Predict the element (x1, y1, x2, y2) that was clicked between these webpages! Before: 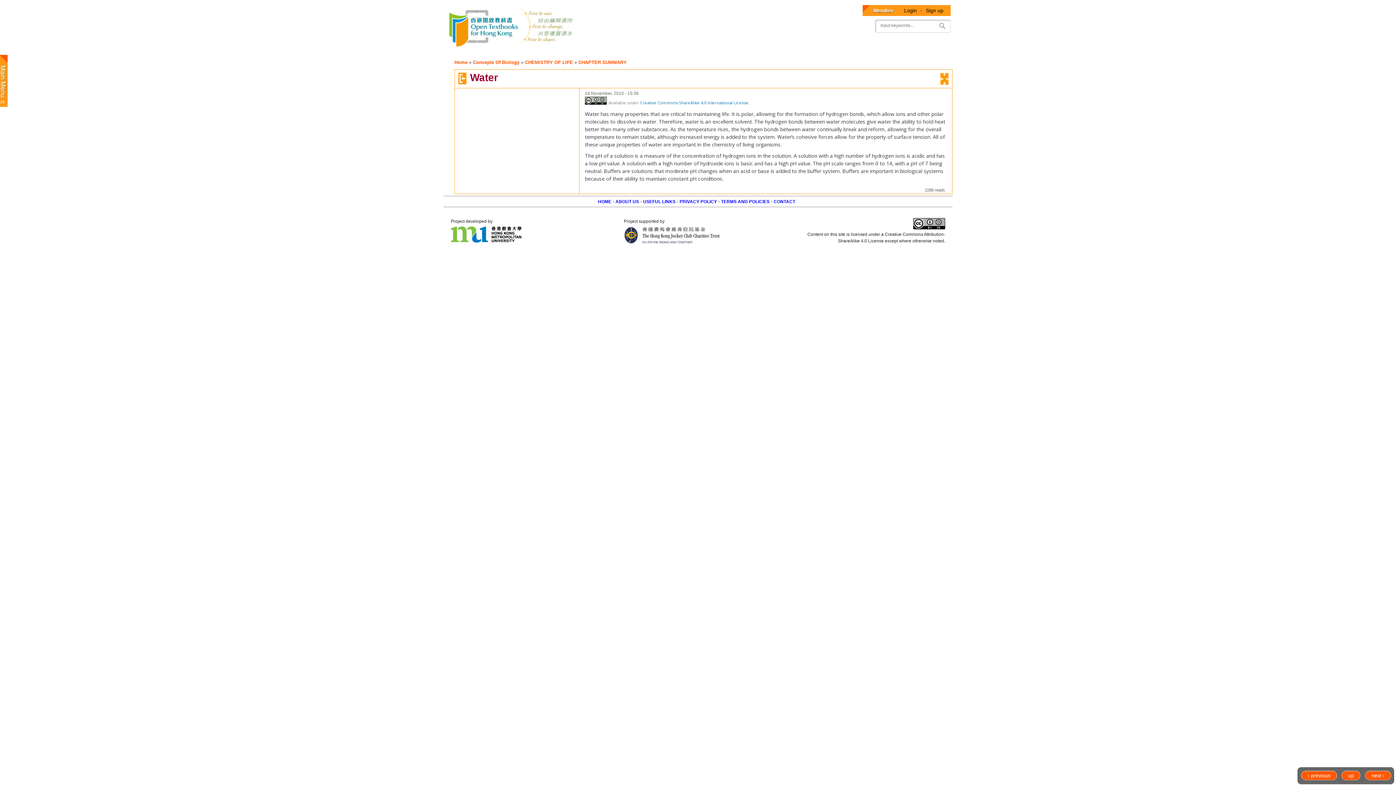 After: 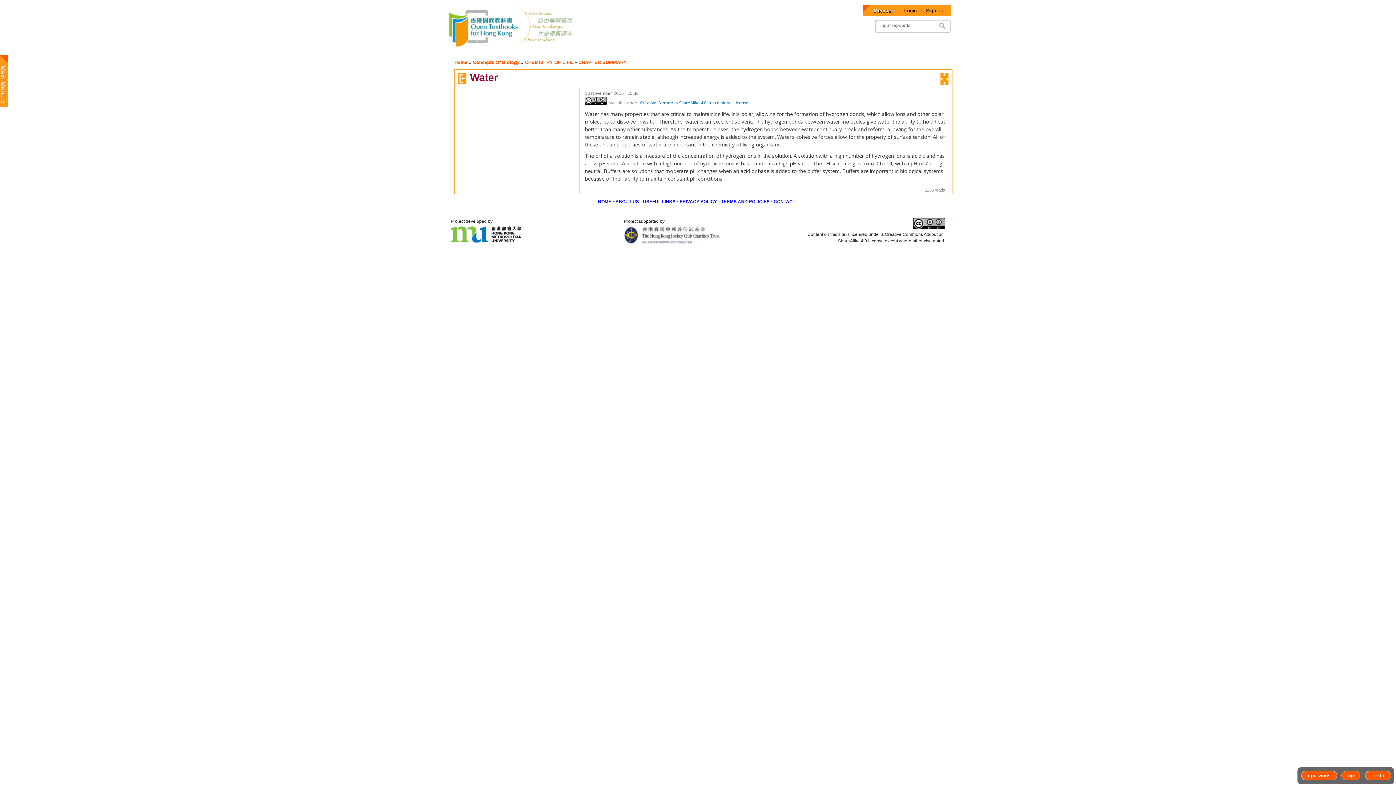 Action: bbox: (640, 100, 748, 105) label: Creative Commons-ShareAlike 4.0 International License